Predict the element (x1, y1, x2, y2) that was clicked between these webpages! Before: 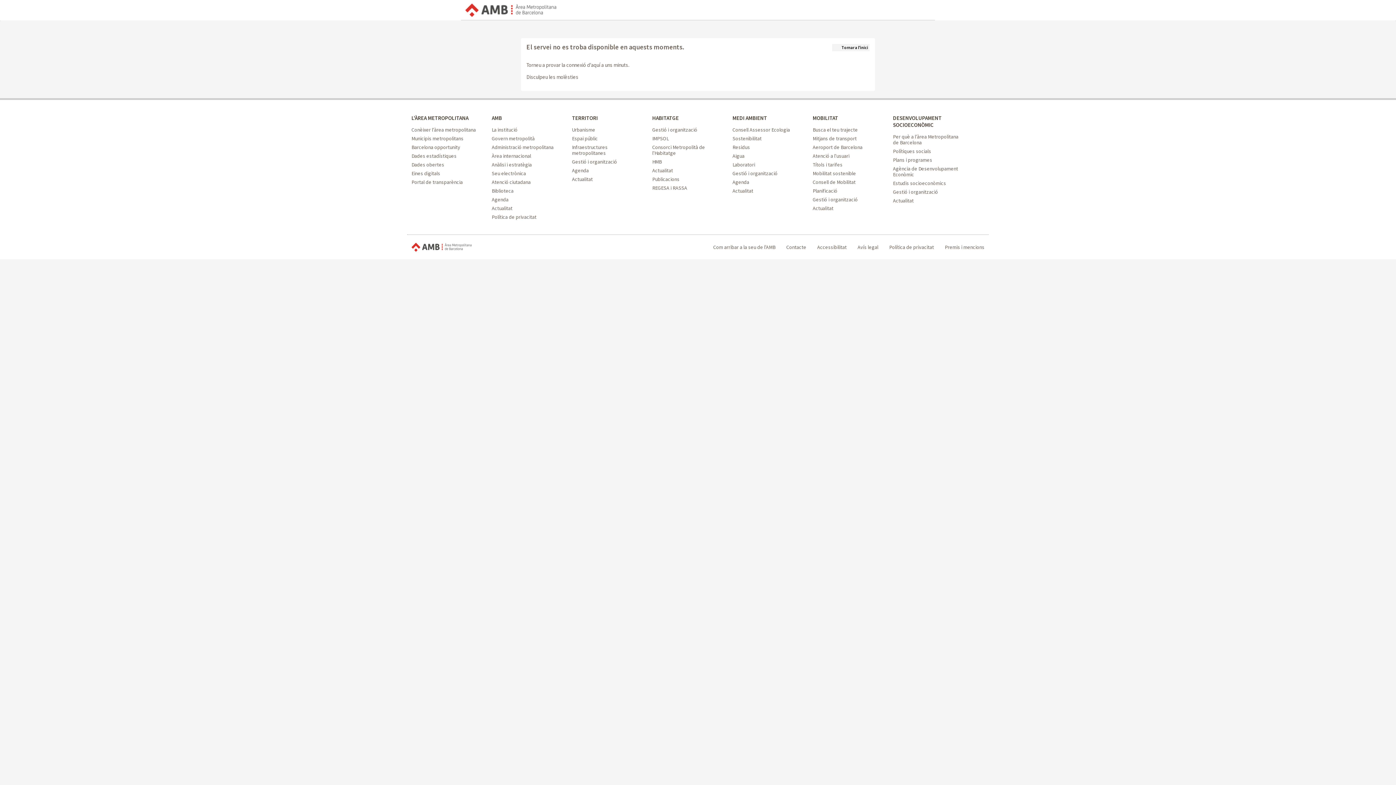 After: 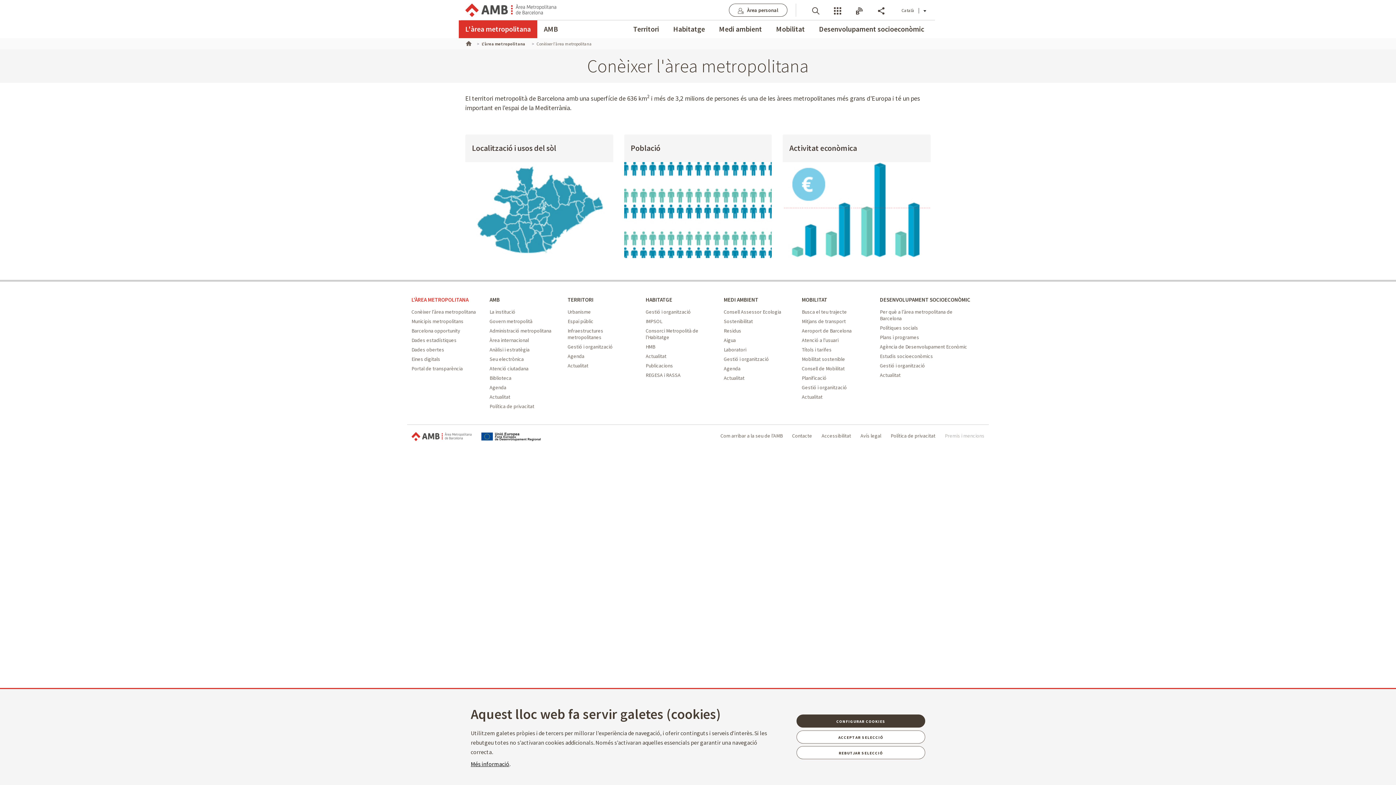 Action: bbox: (411, 126, 476, 133) label: Conèixer l'àrea metropolitana